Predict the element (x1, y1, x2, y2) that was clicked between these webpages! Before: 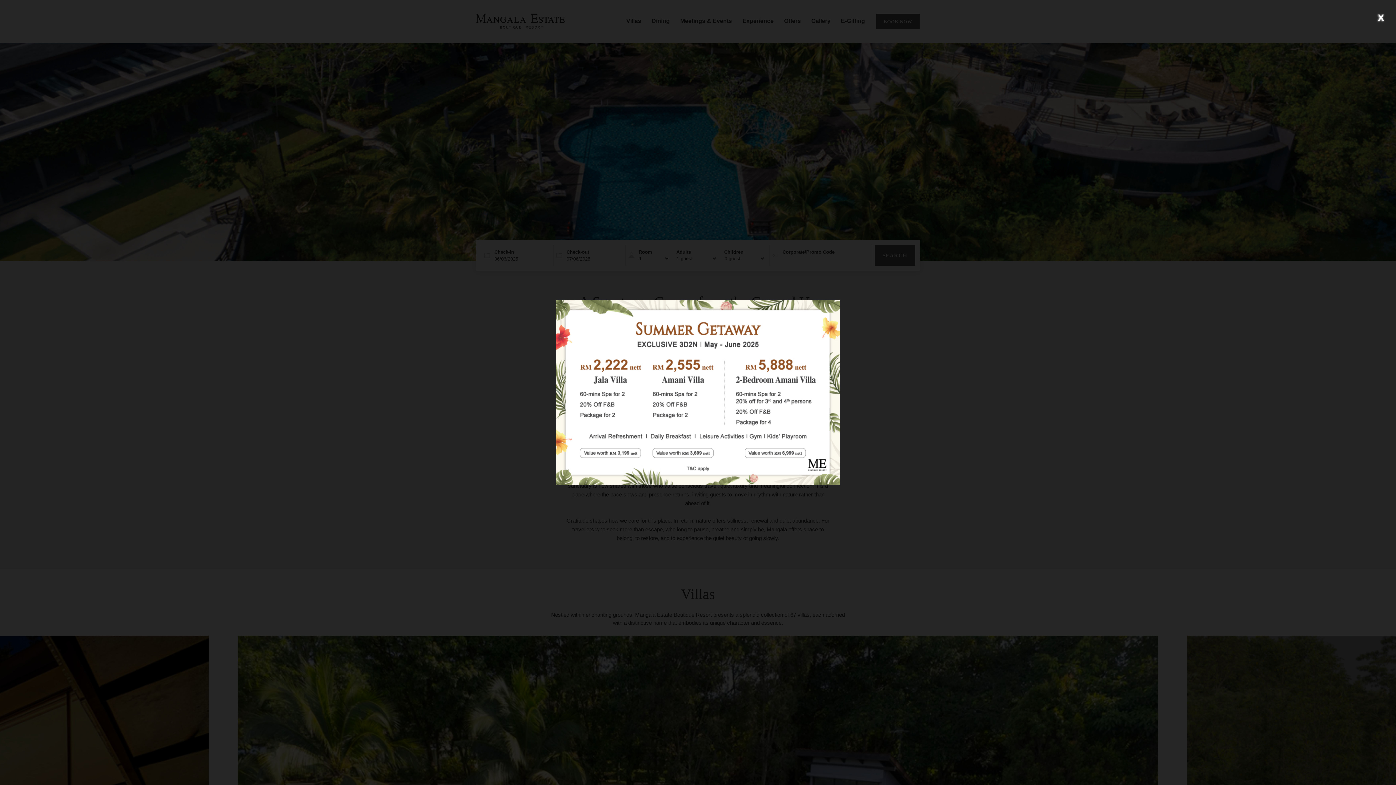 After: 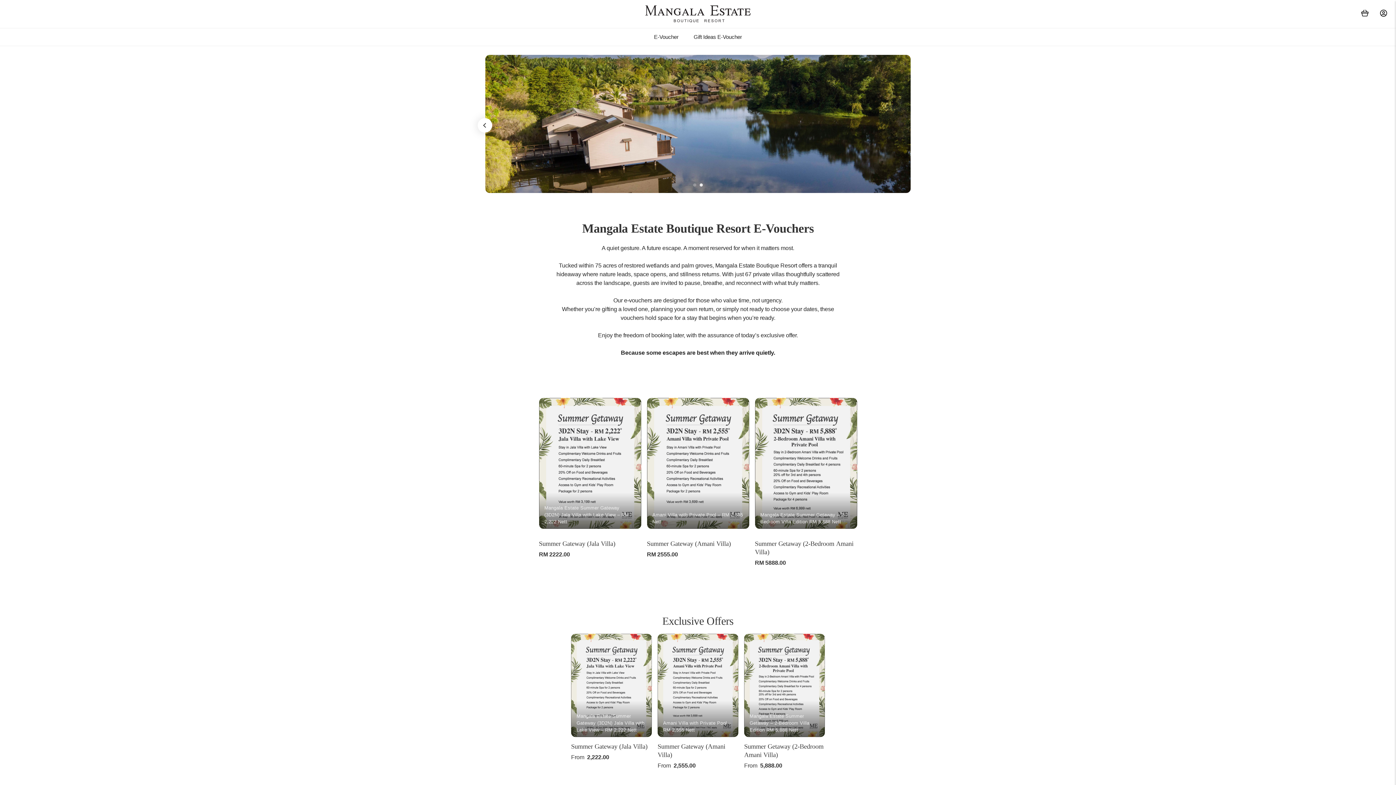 Action: bbox: (556, 300, 840, 485)